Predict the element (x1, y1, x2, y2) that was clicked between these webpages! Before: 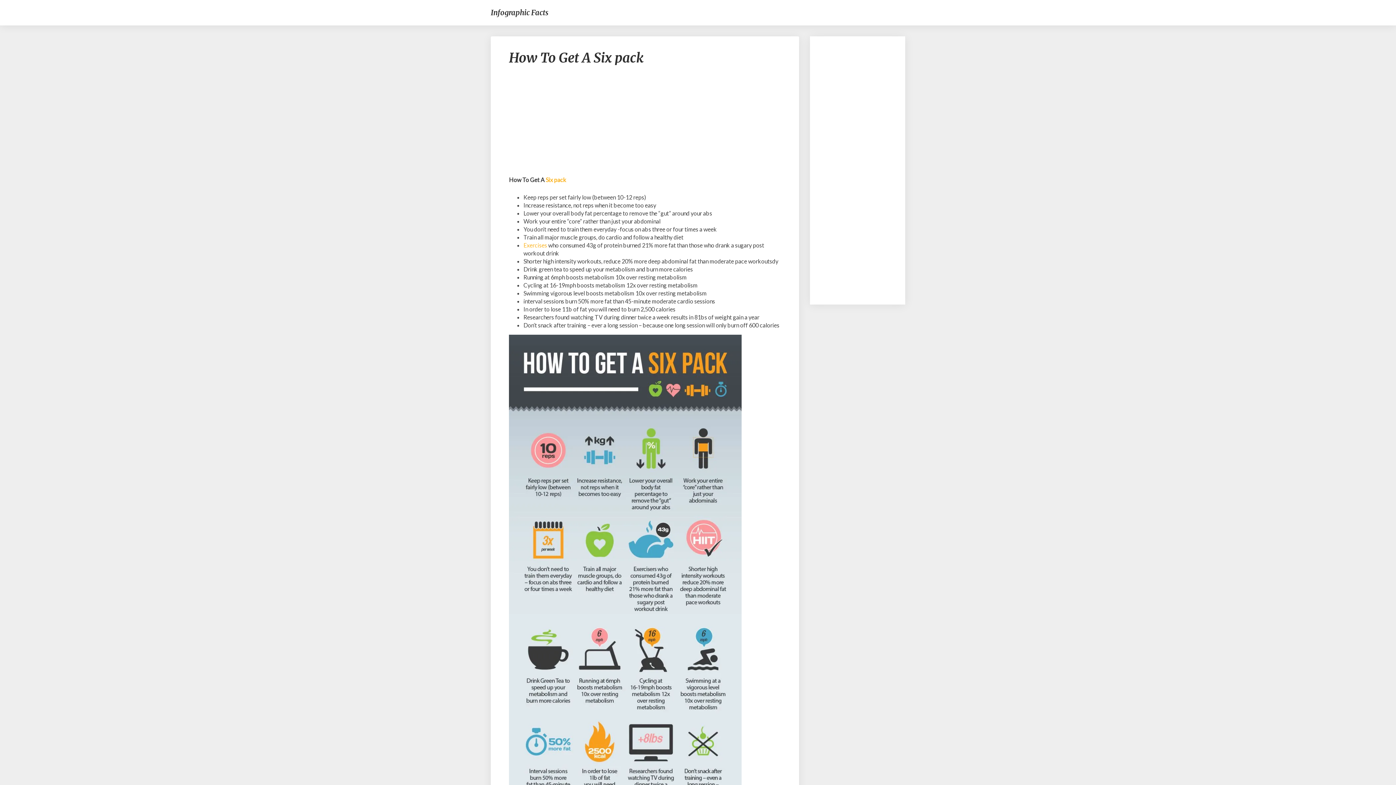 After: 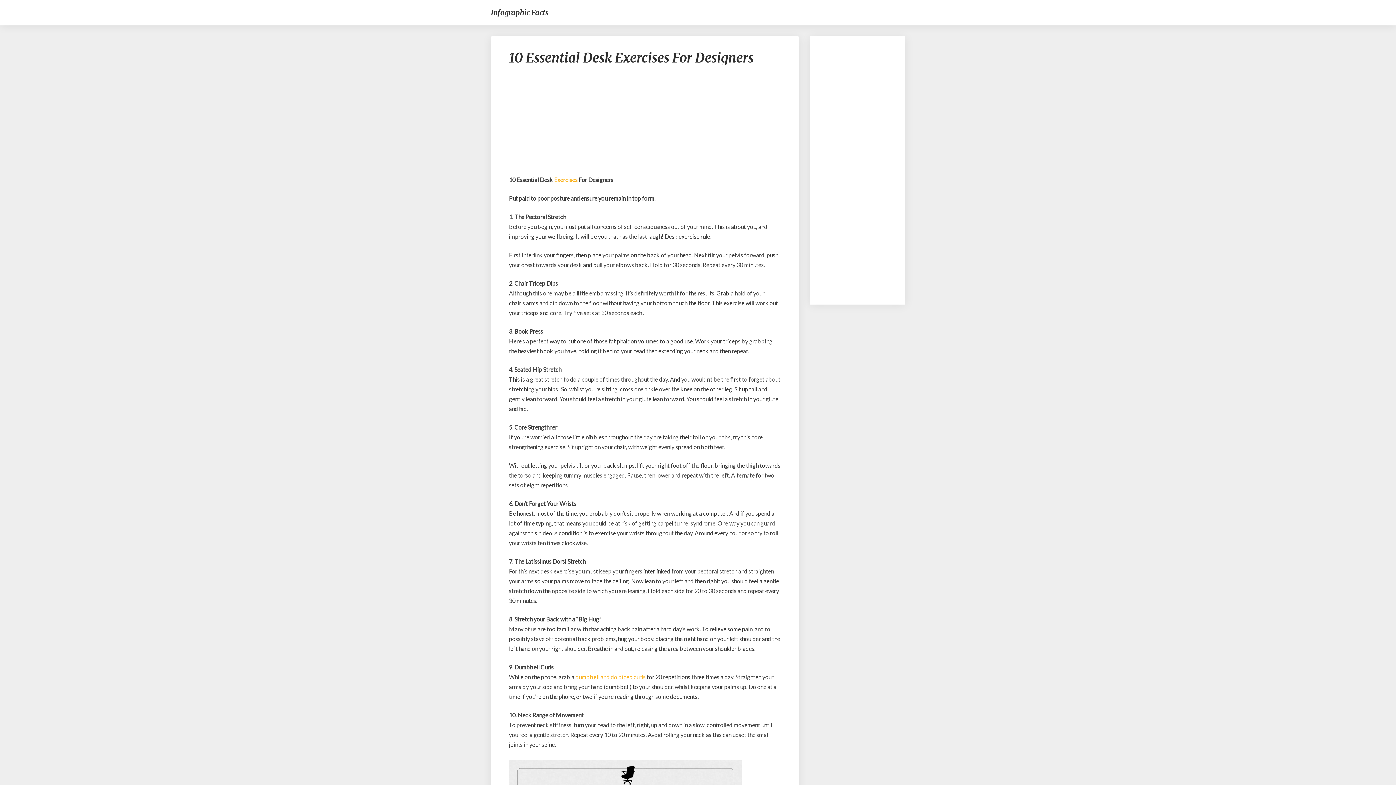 Action: bbox: (523, 241, 547, 248) label: Exercises